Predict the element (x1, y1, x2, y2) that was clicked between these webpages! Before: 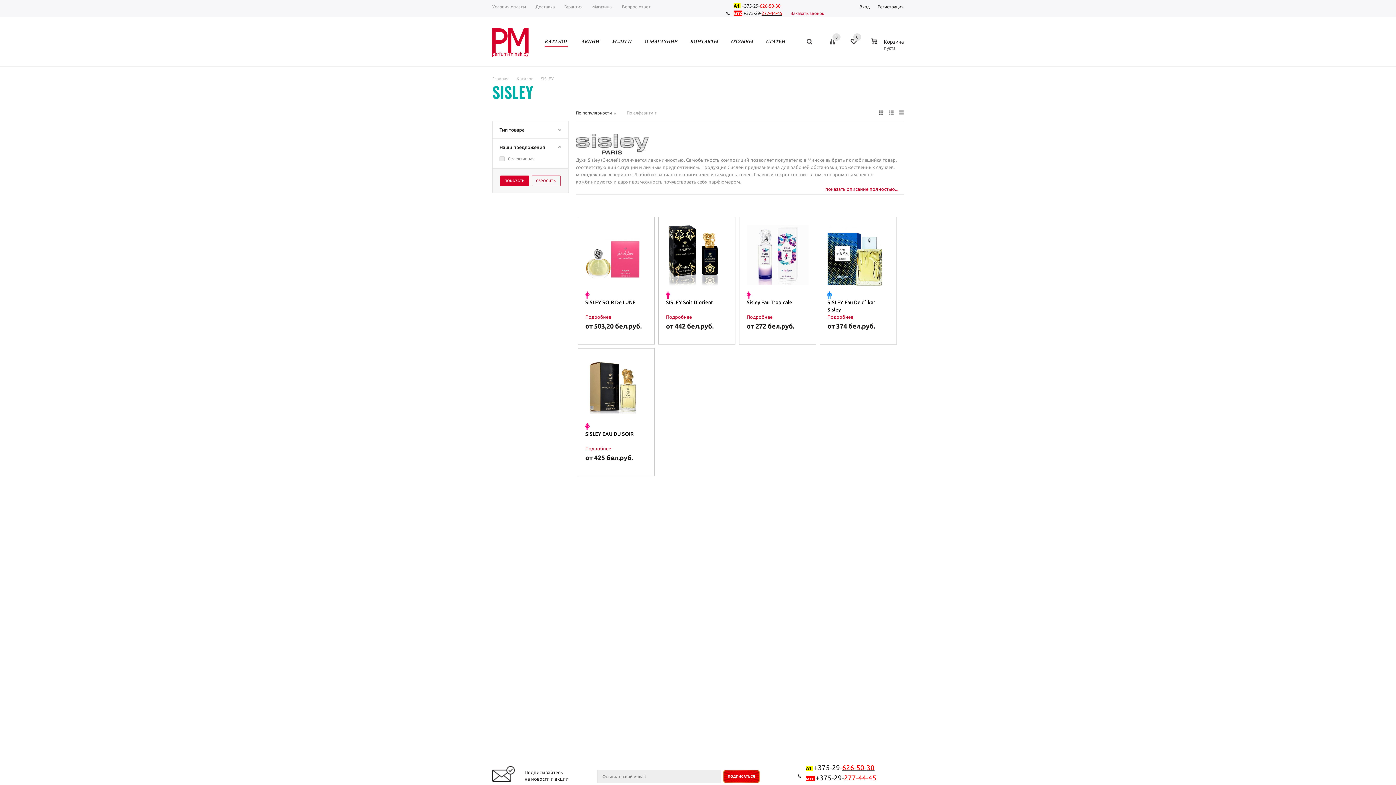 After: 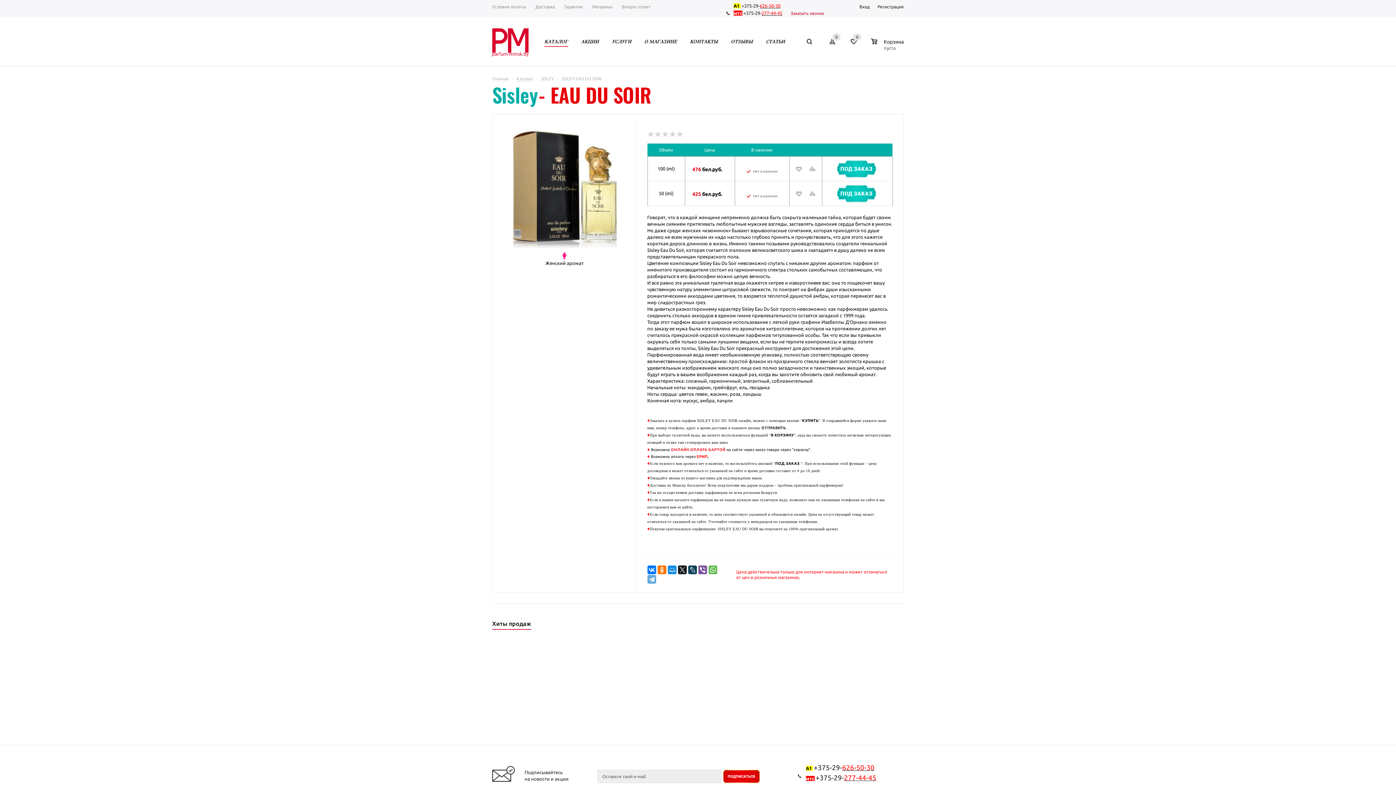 Action: label: Подробнее bbox: (585, 446, 611, 451)